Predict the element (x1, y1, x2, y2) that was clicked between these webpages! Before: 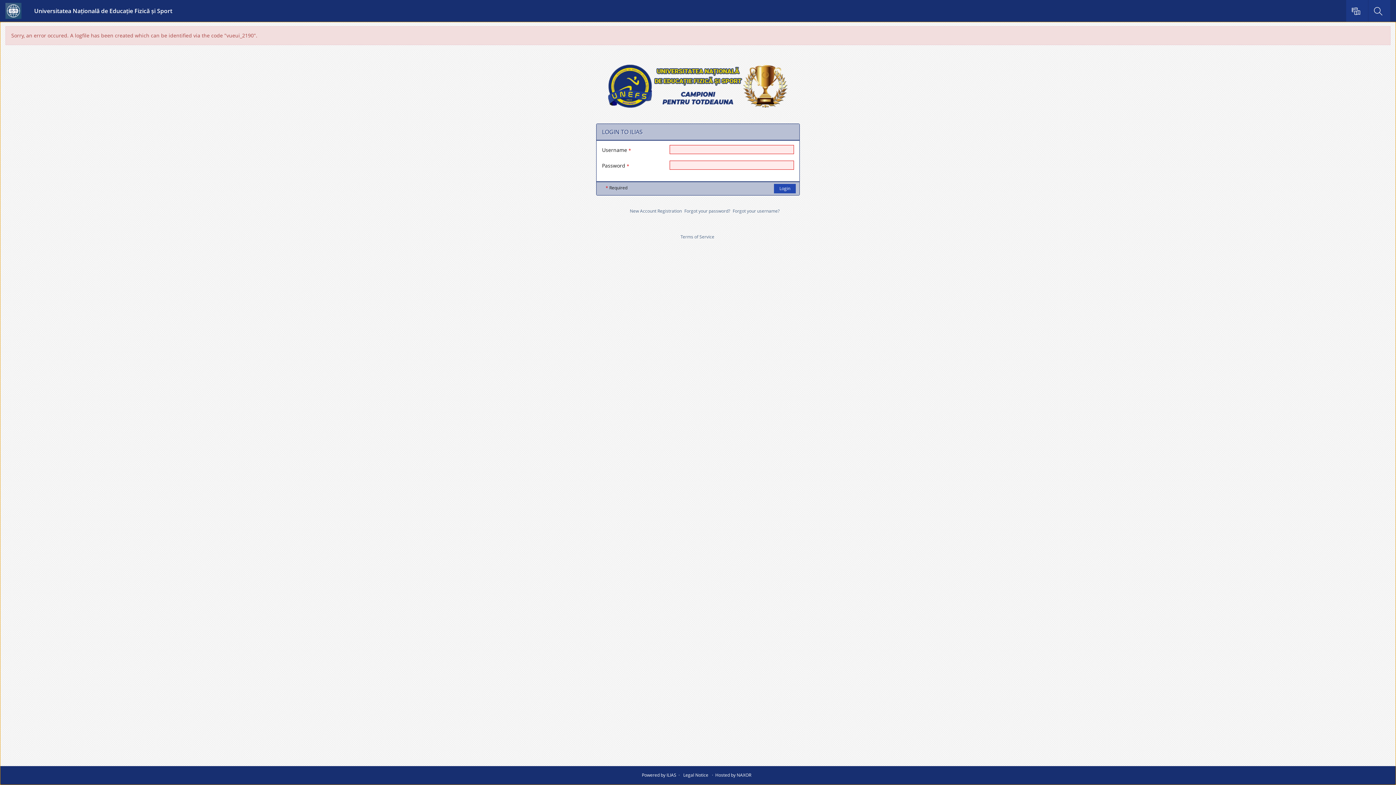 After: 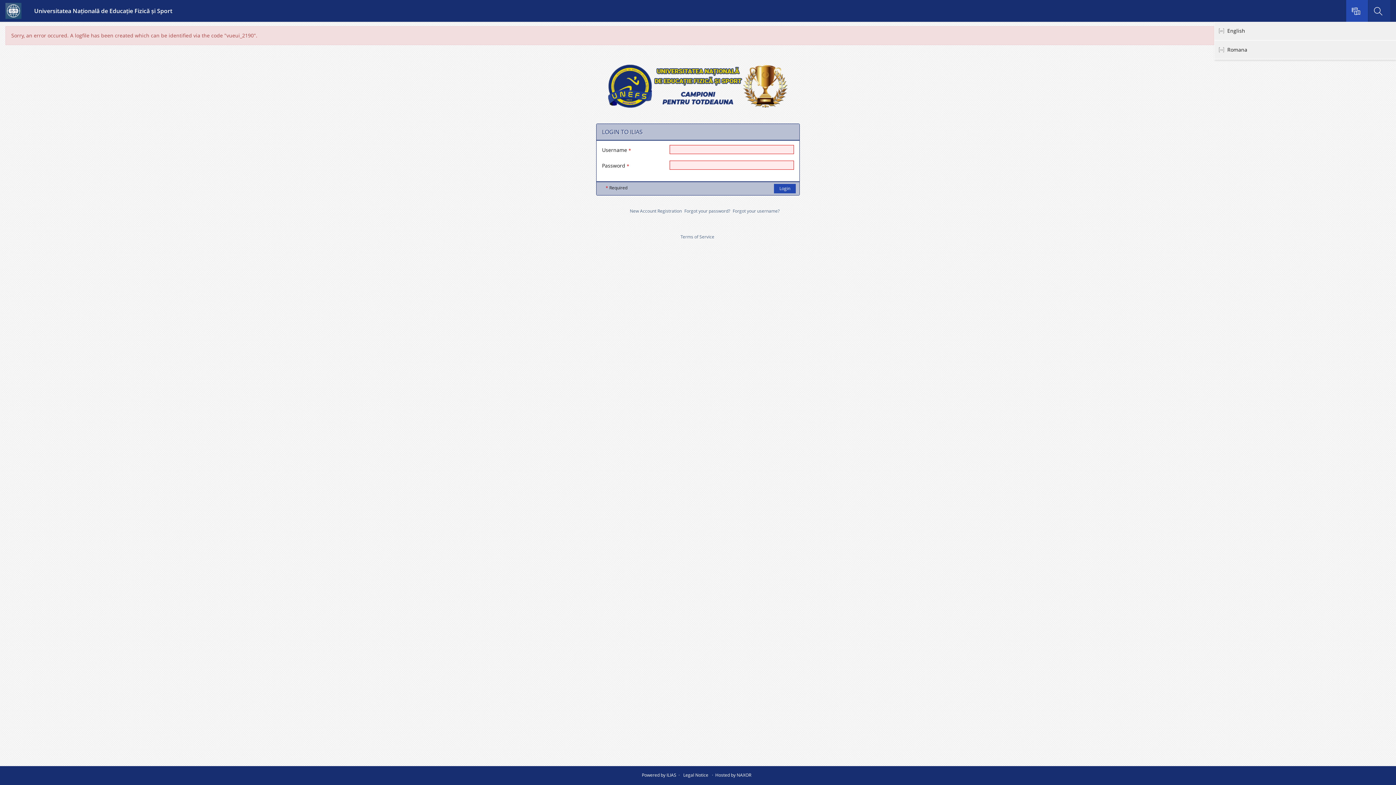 Action: label: Language bbox: (1346, 0, 1368, 21)